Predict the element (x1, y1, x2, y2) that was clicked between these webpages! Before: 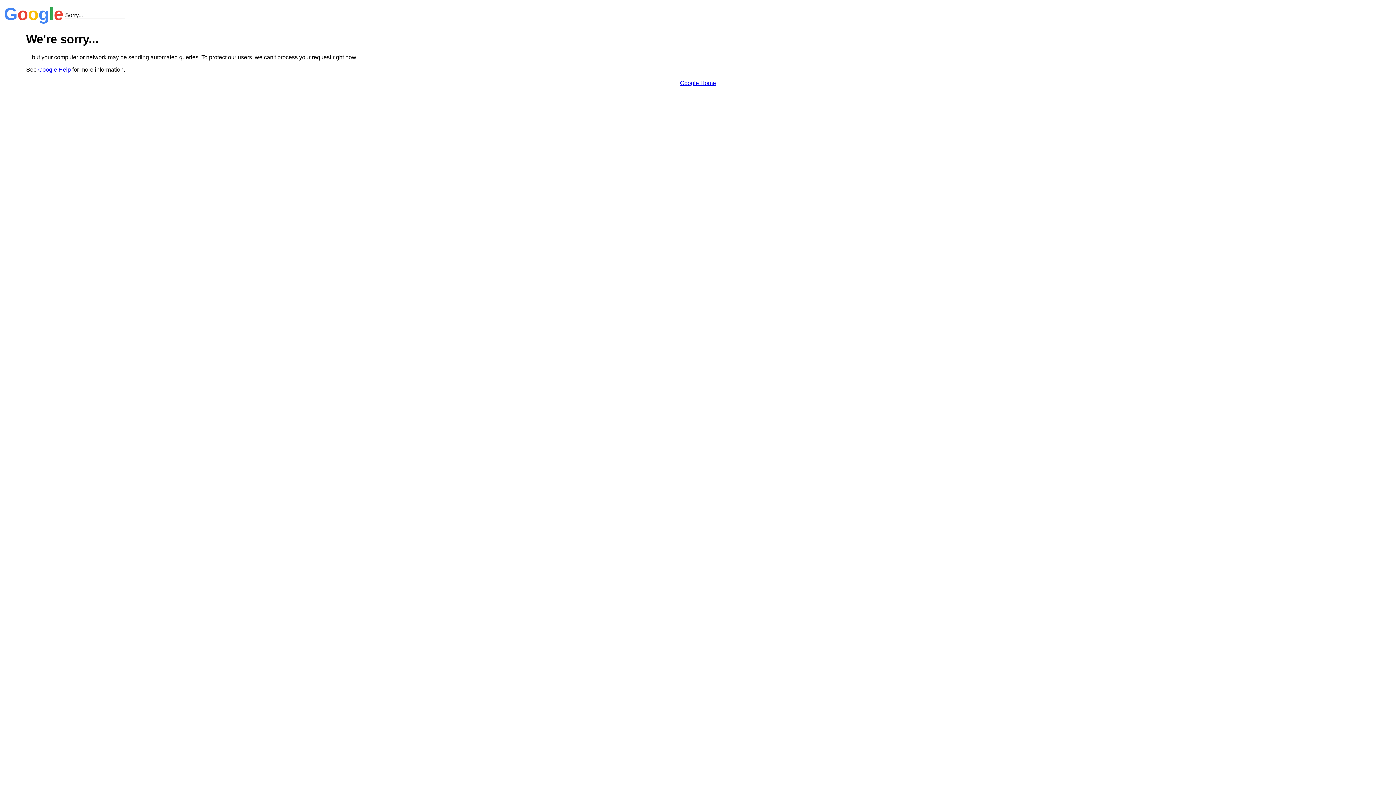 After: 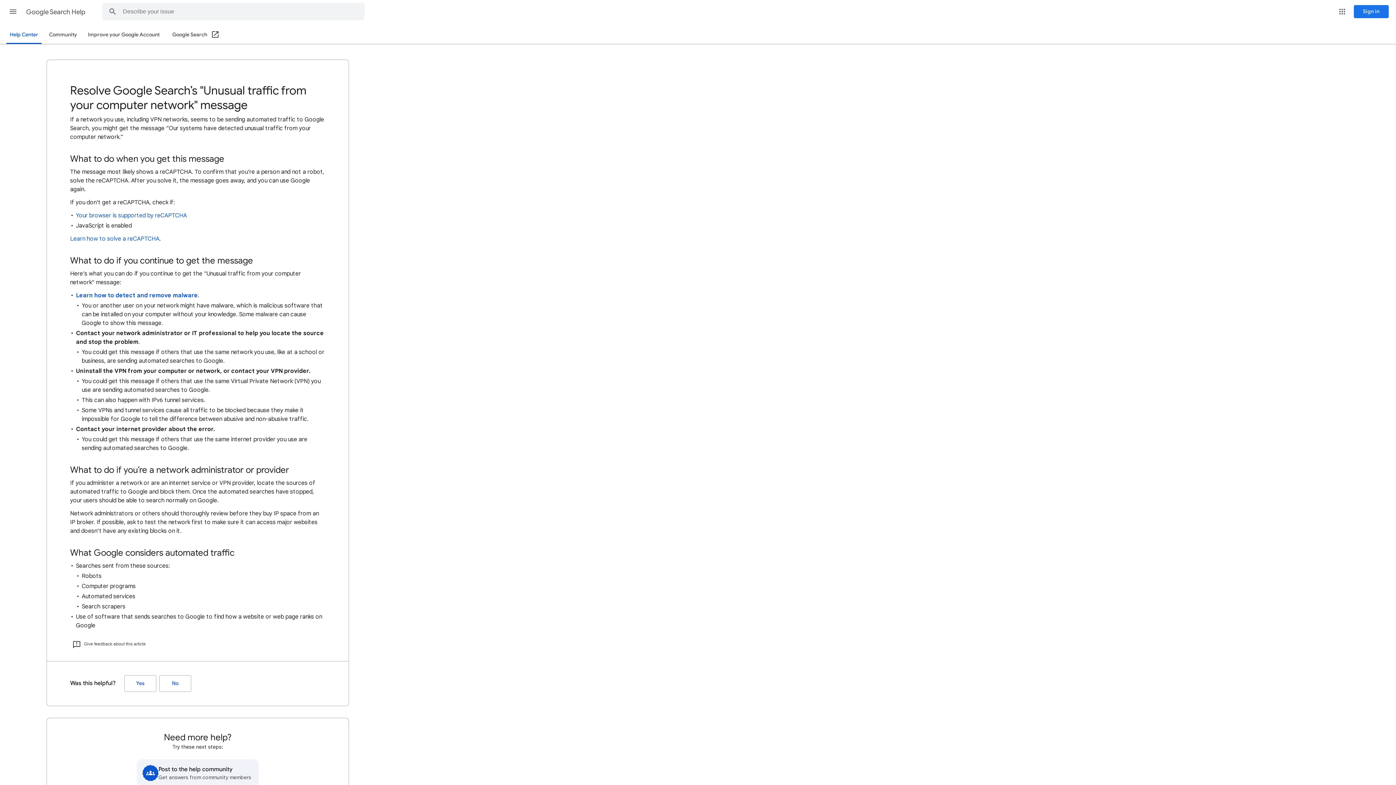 Action: bbox: (38, 66, 70, 72) label: Google Help